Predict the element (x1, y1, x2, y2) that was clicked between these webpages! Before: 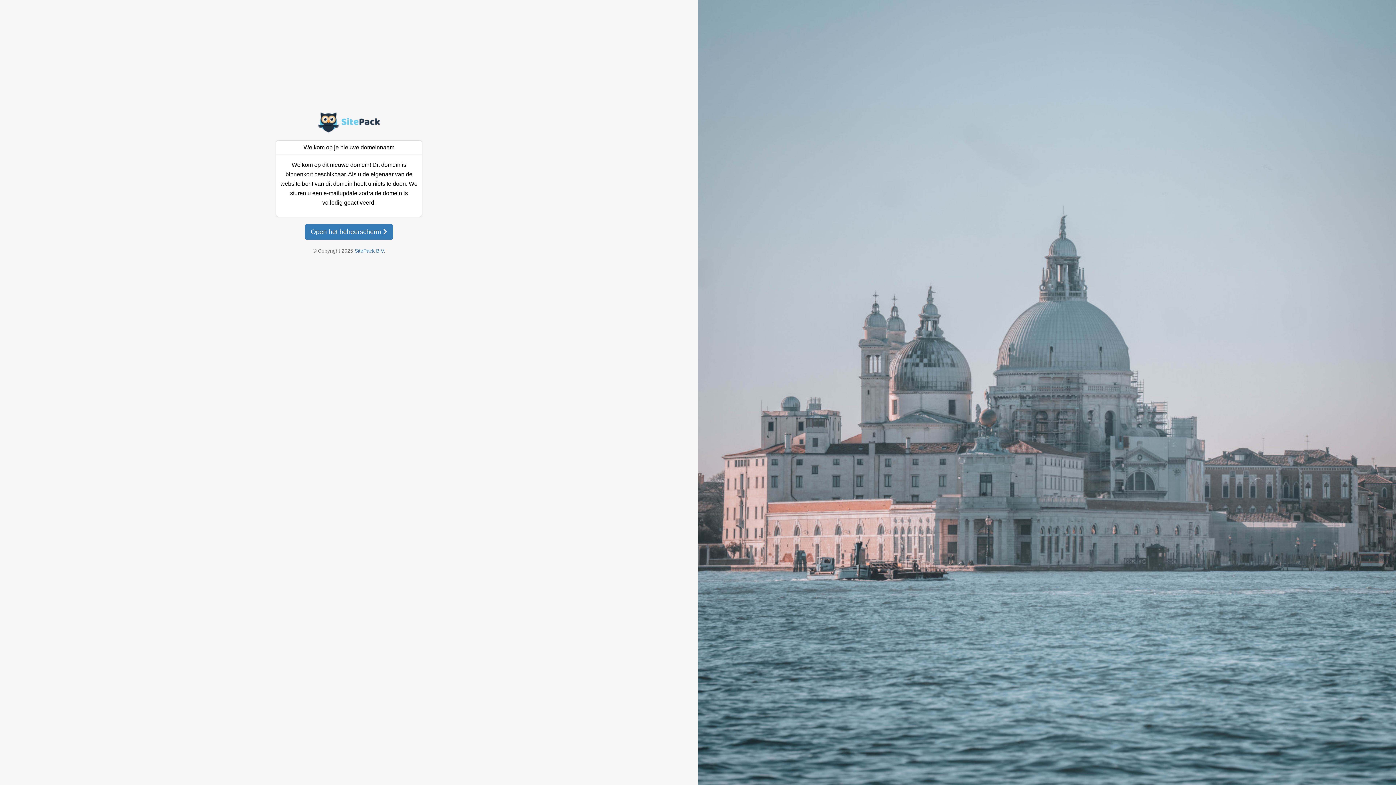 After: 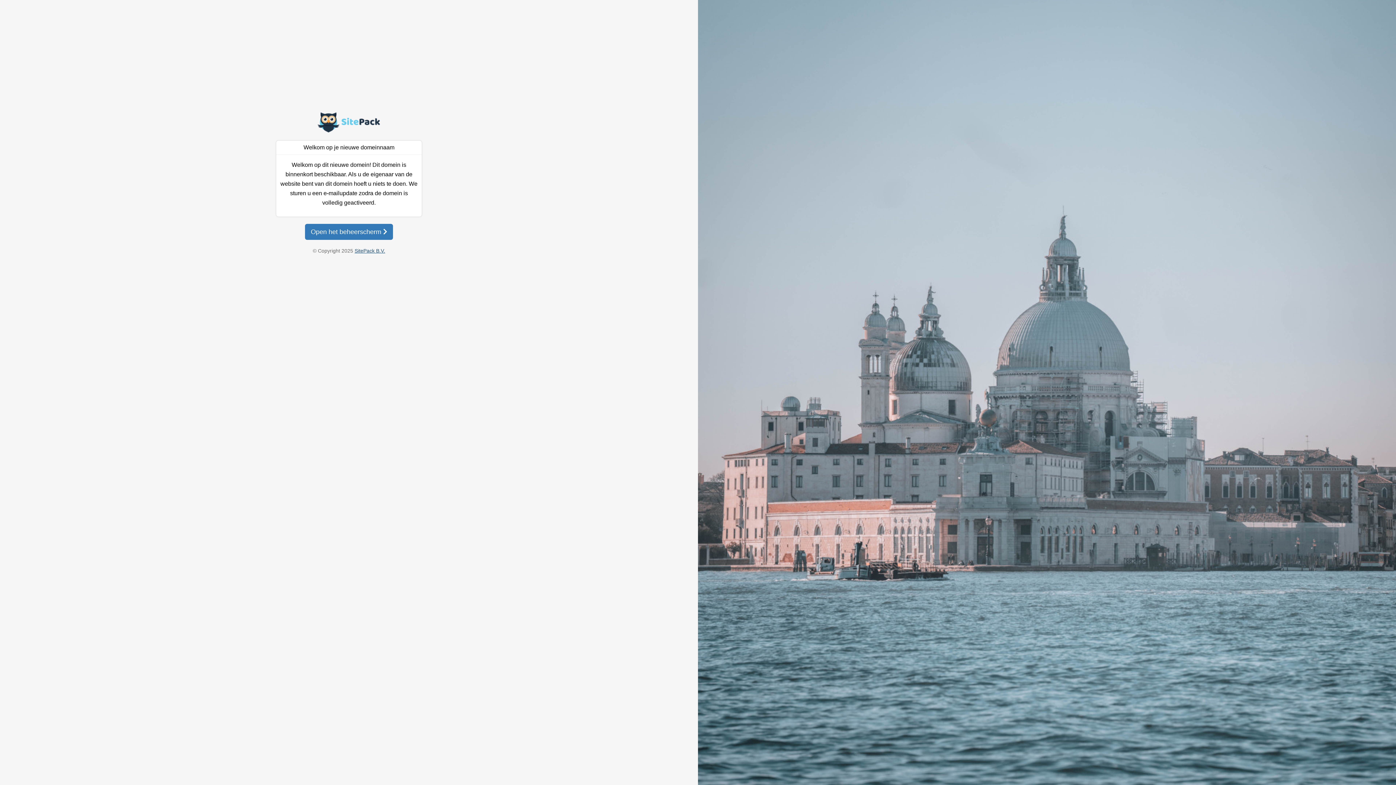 Action: bbox: (354, 248, 385, 253) label: SitePack B.V.